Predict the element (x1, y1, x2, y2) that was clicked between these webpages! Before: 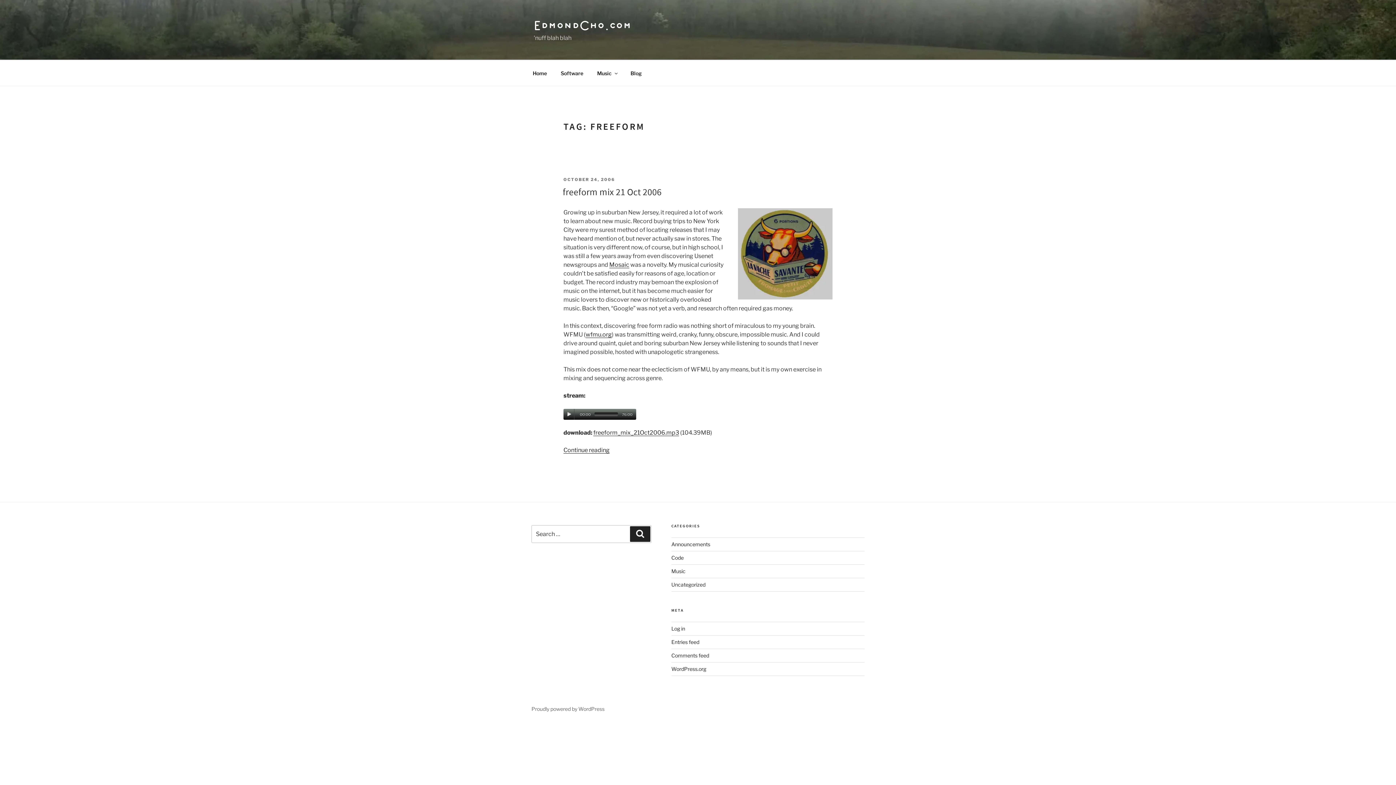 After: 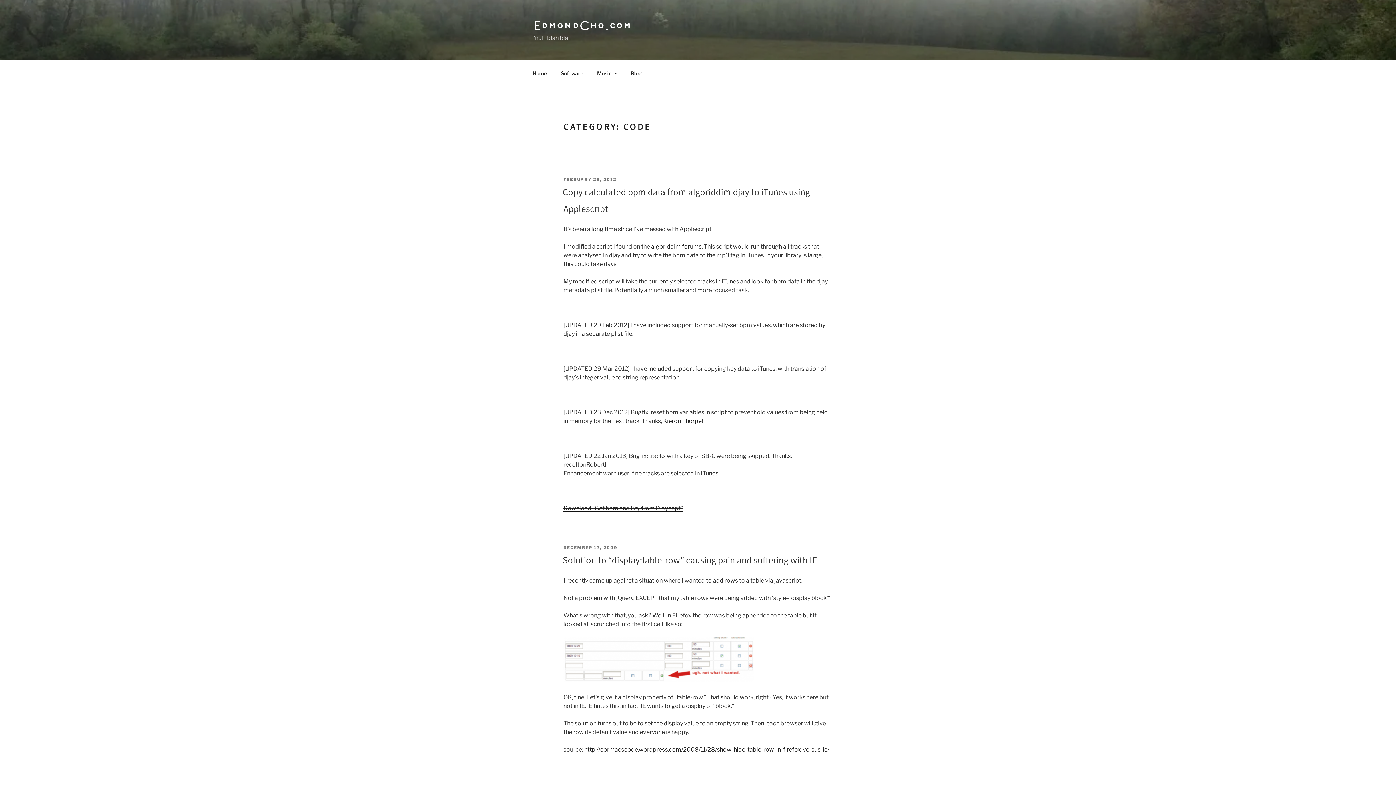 Action: bbox: (671, 555, 683, 561) label: Code